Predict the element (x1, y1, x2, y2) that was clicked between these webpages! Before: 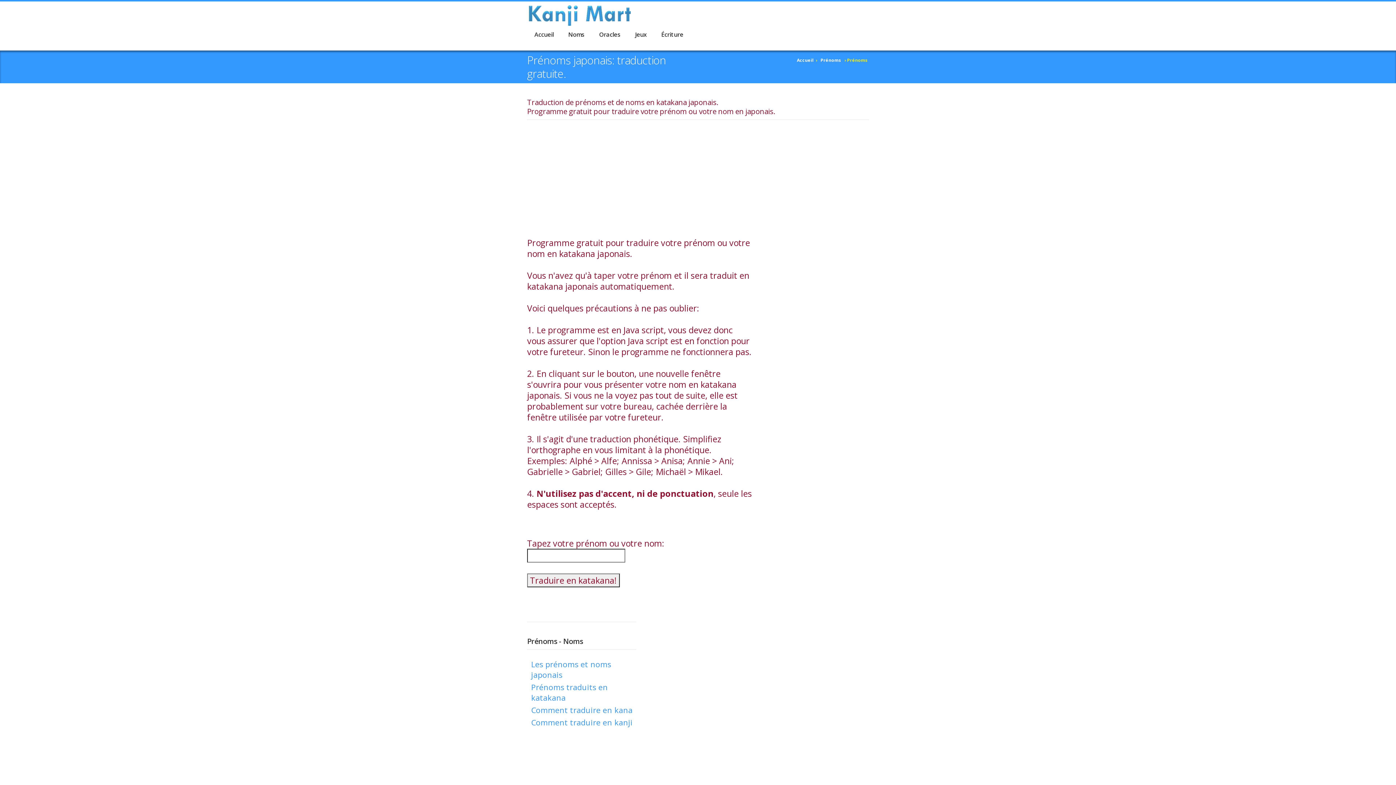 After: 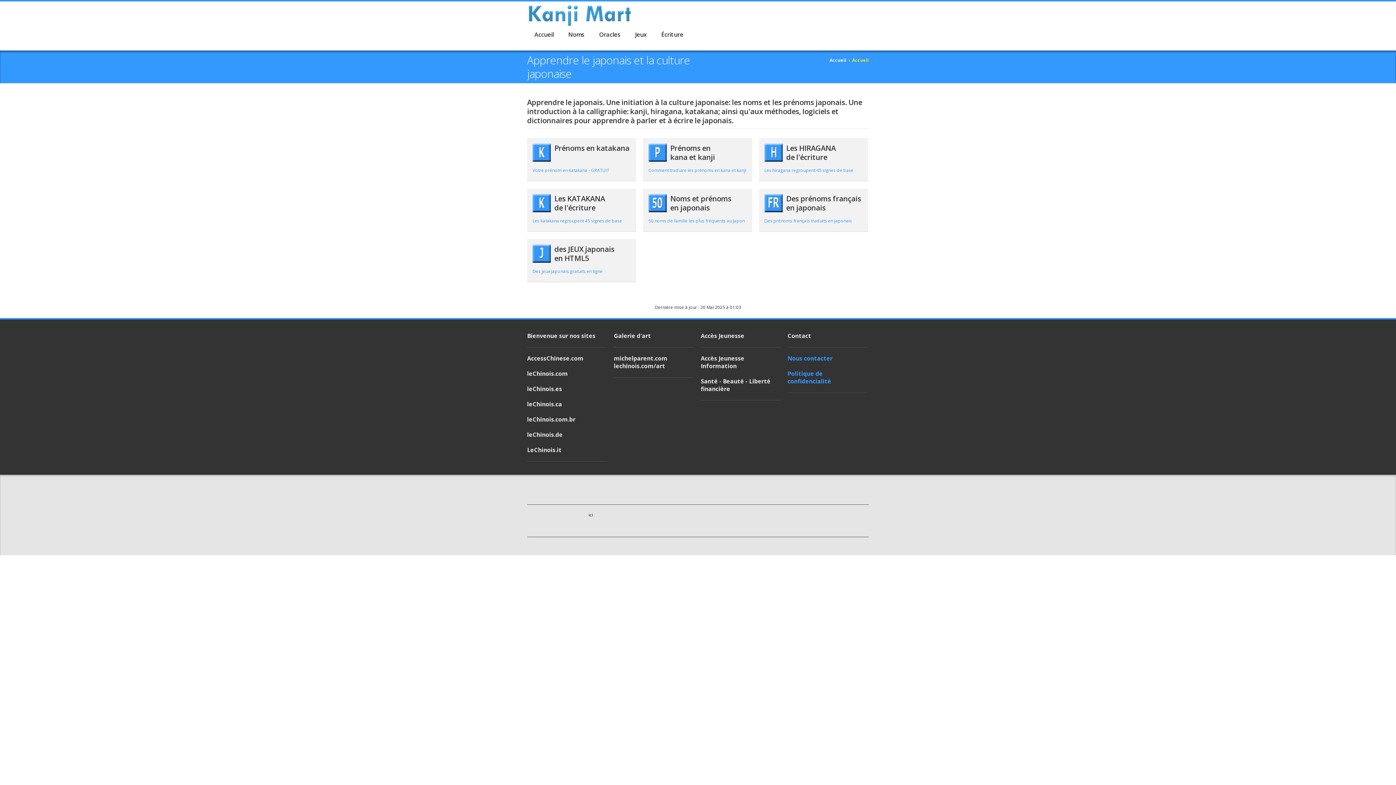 Action: label: Accueil bbox: (797, 57, 813, 63)